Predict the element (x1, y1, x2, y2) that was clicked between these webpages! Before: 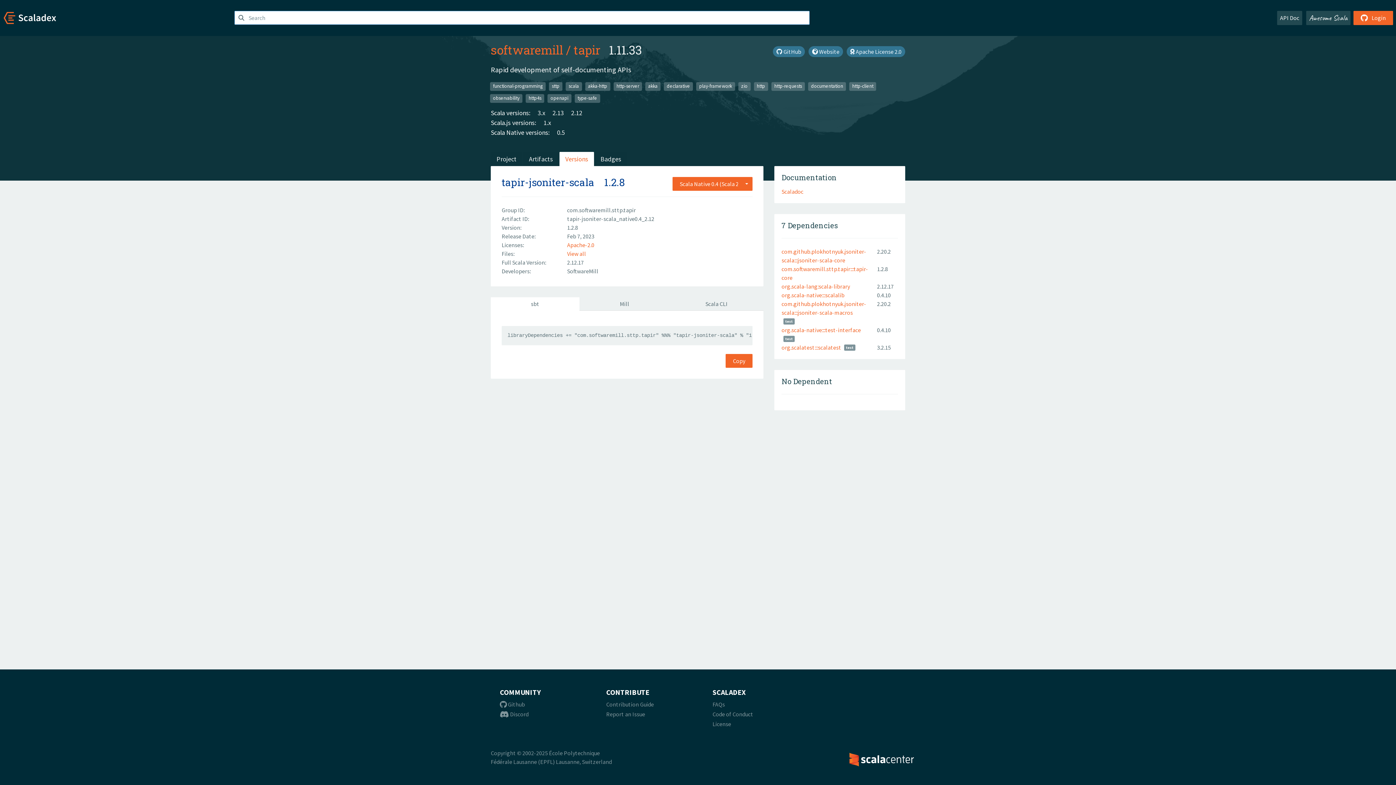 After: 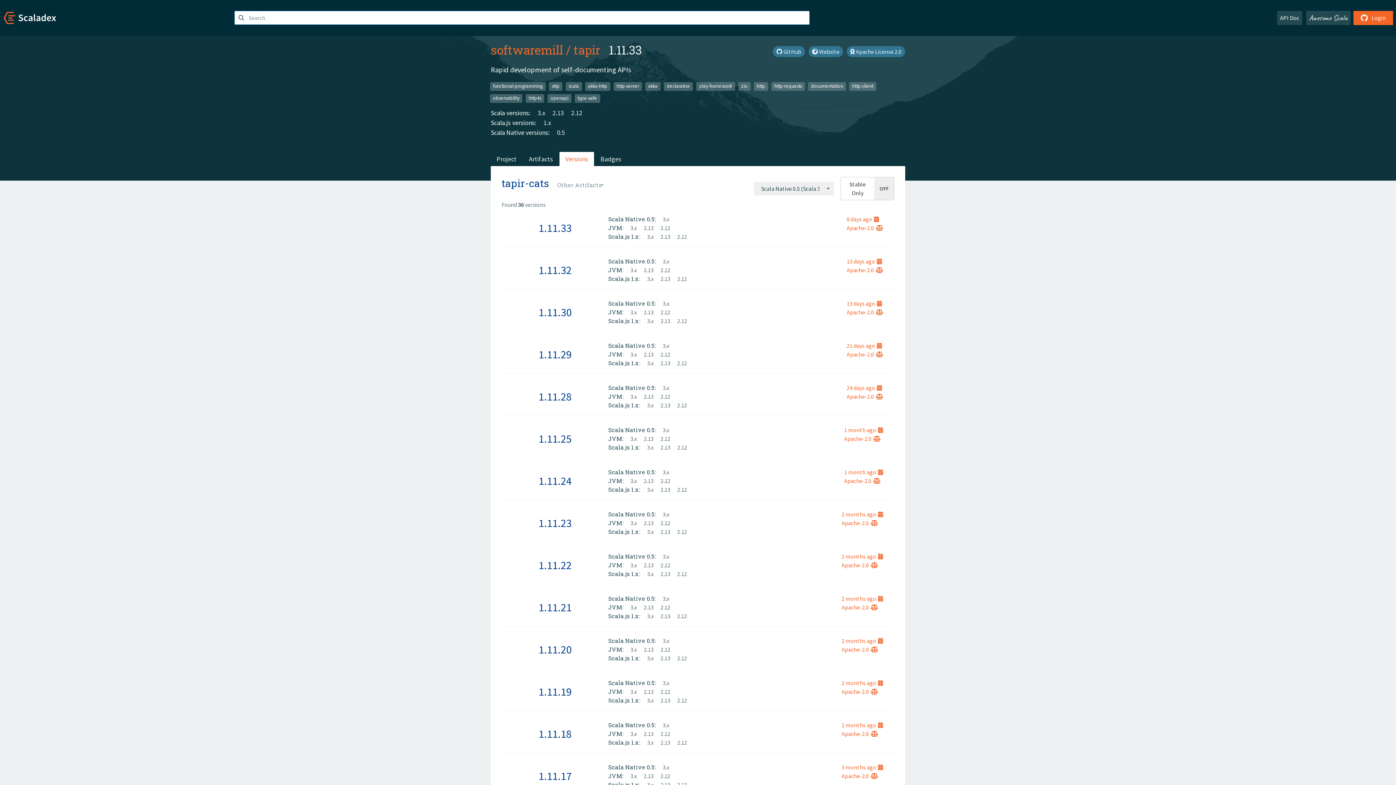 Action: bbox: (551, 127, 565, 137) label: 0.5